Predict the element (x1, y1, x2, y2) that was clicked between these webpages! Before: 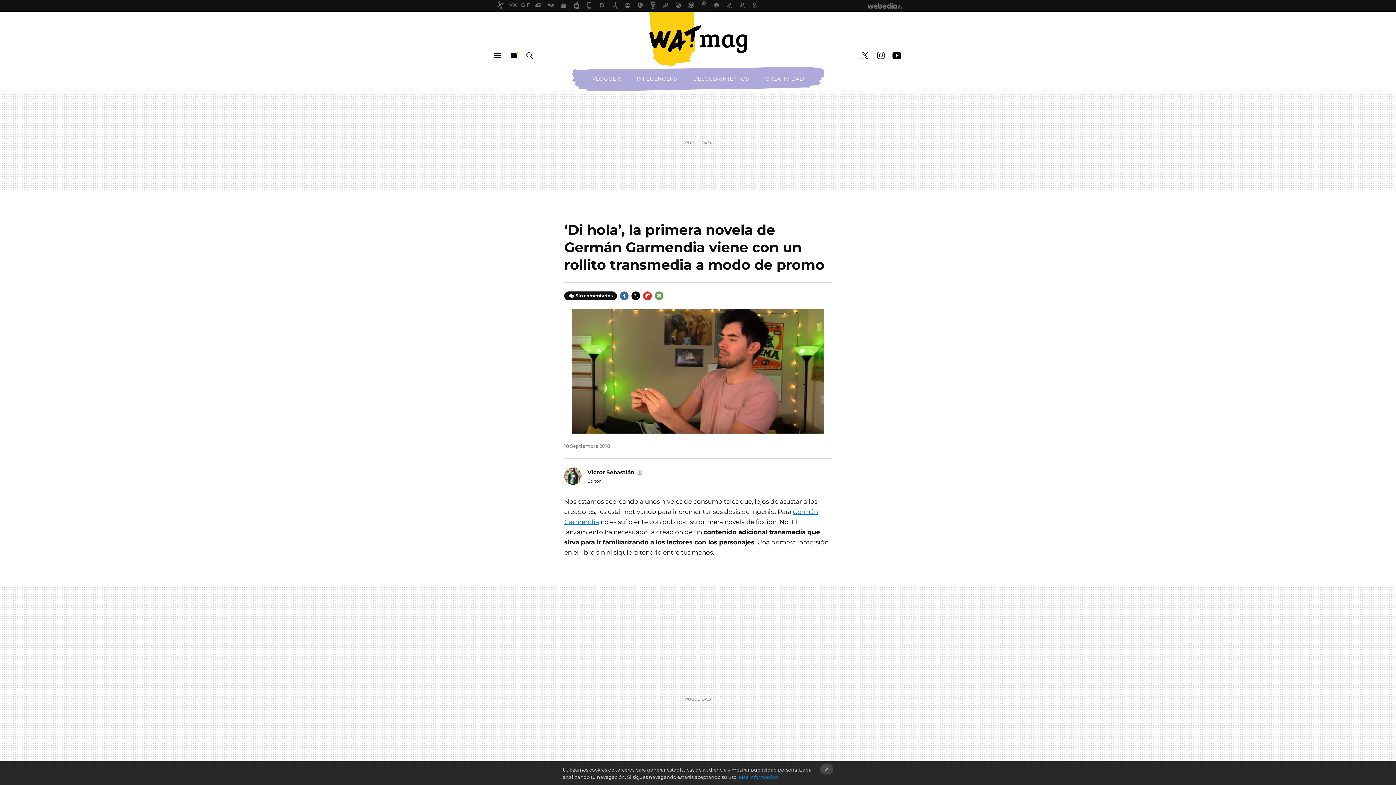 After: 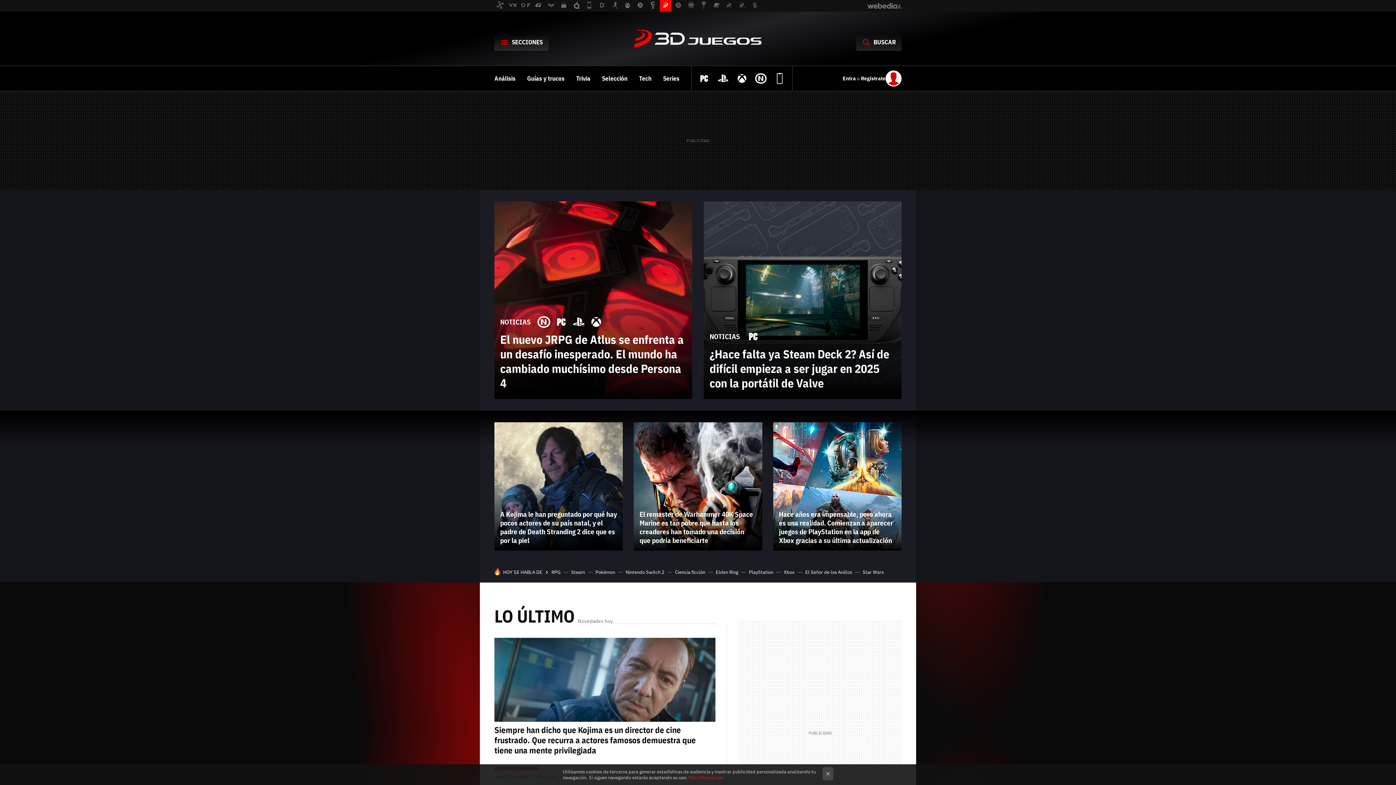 Action: bbox: (660, 0, 671, 11)